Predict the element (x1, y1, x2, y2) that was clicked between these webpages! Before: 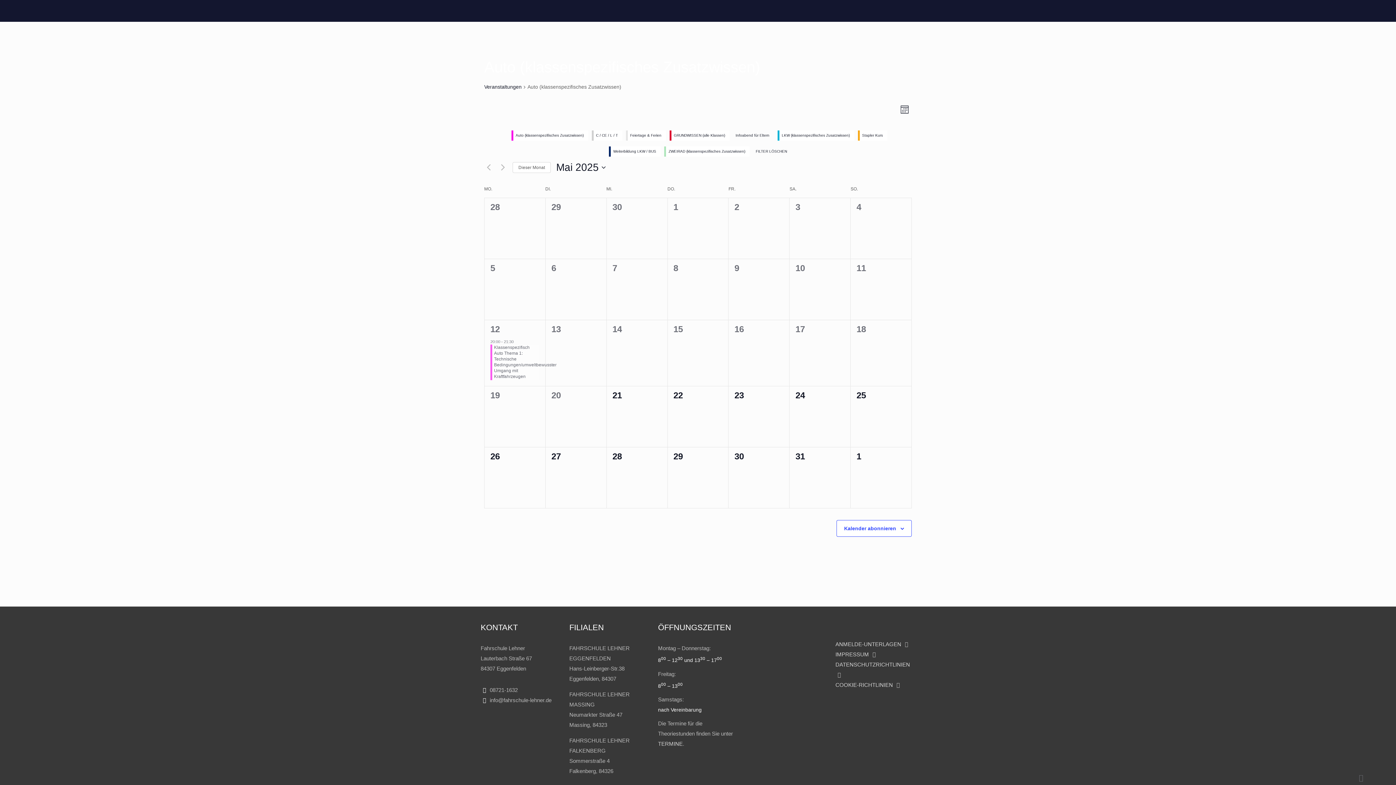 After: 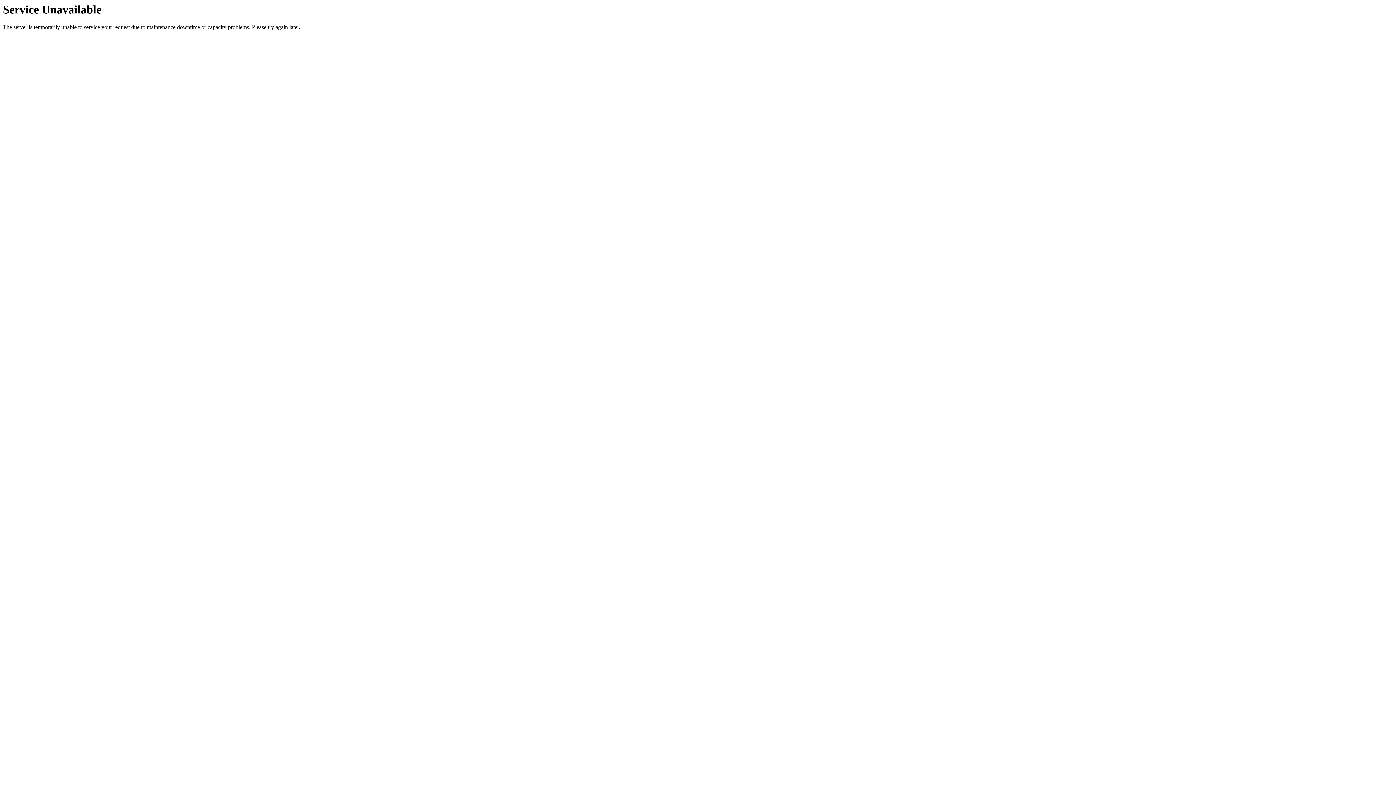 Action: bbox: (668, 149, 745, 153) label: ZWEIRAD (klassenspezifisches Zusatzwissen)